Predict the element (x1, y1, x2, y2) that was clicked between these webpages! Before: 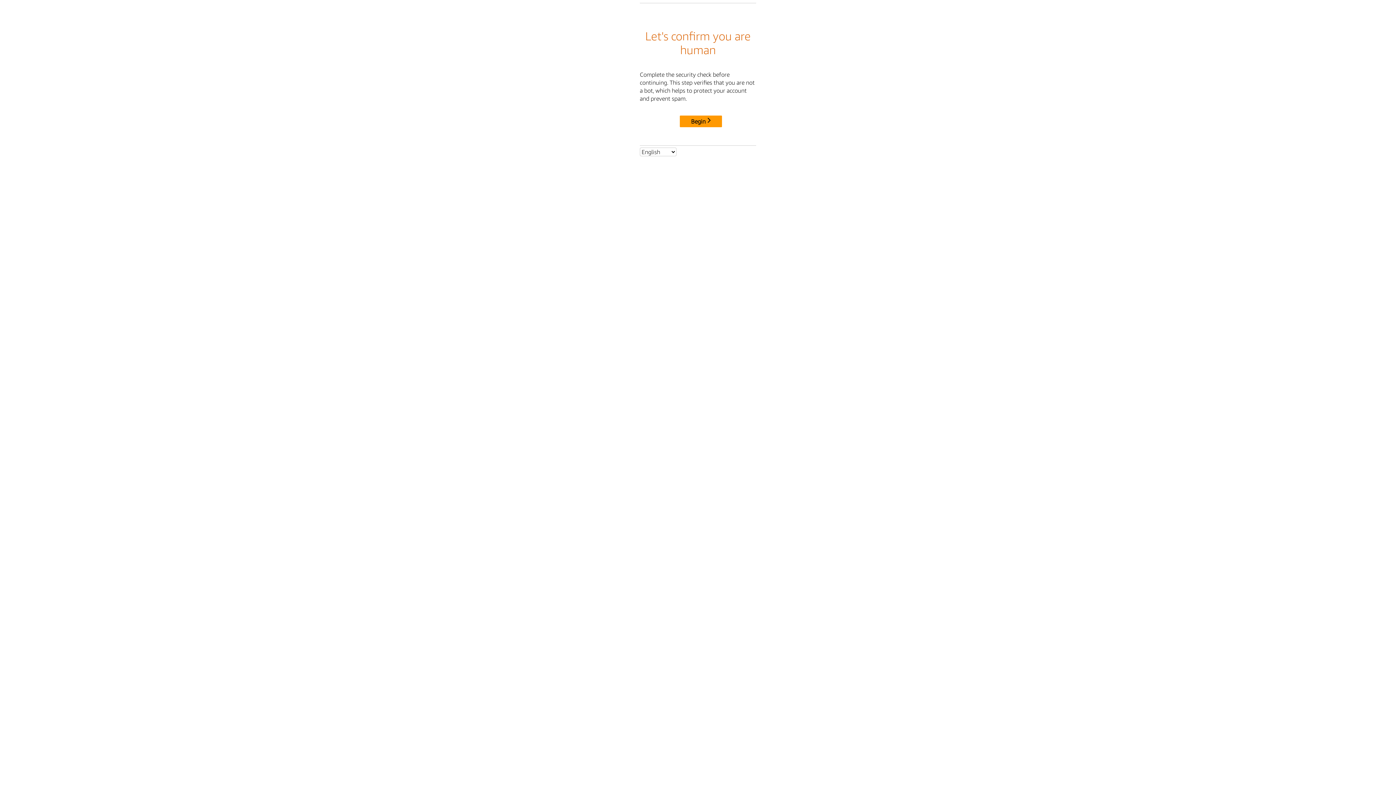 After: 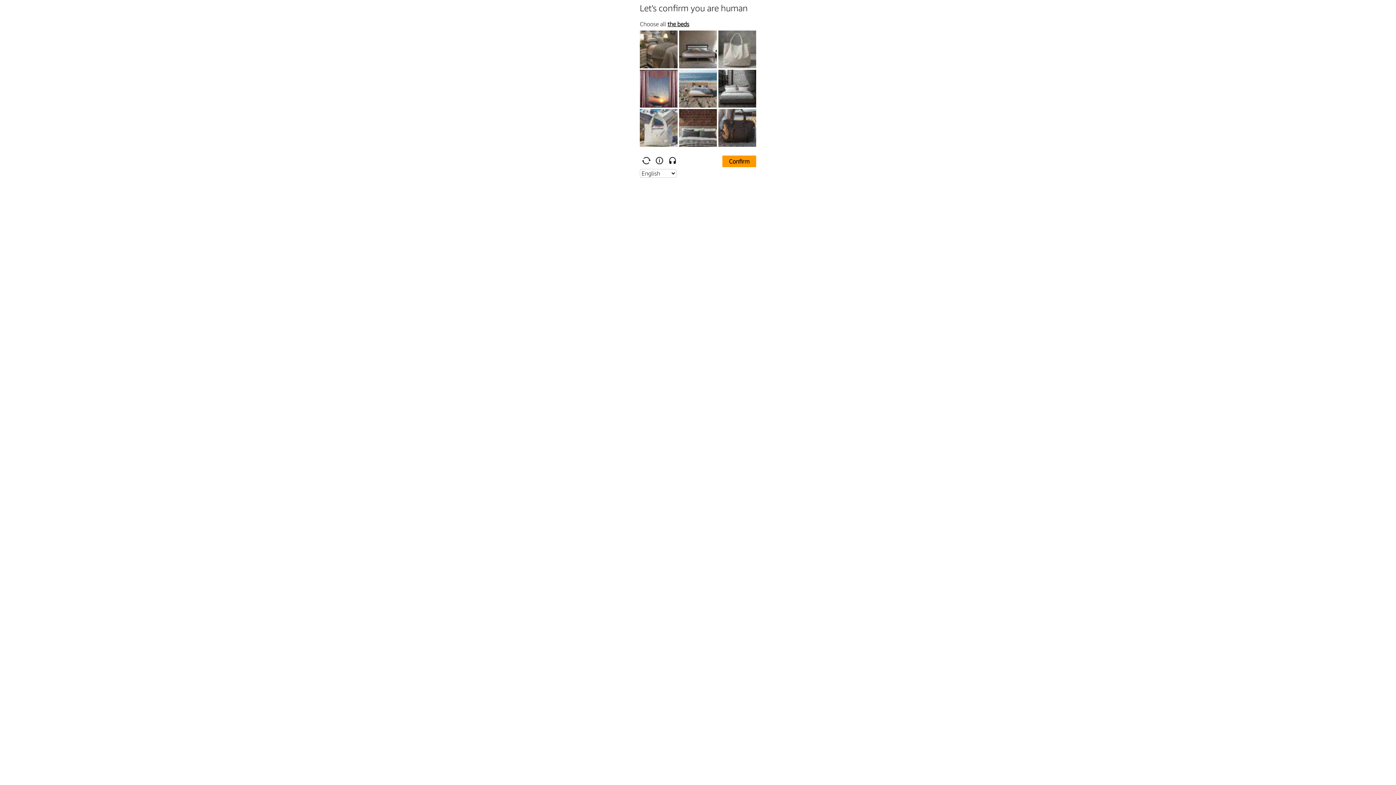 Action: label: Begin bbox: (680, 115, 722, 127)